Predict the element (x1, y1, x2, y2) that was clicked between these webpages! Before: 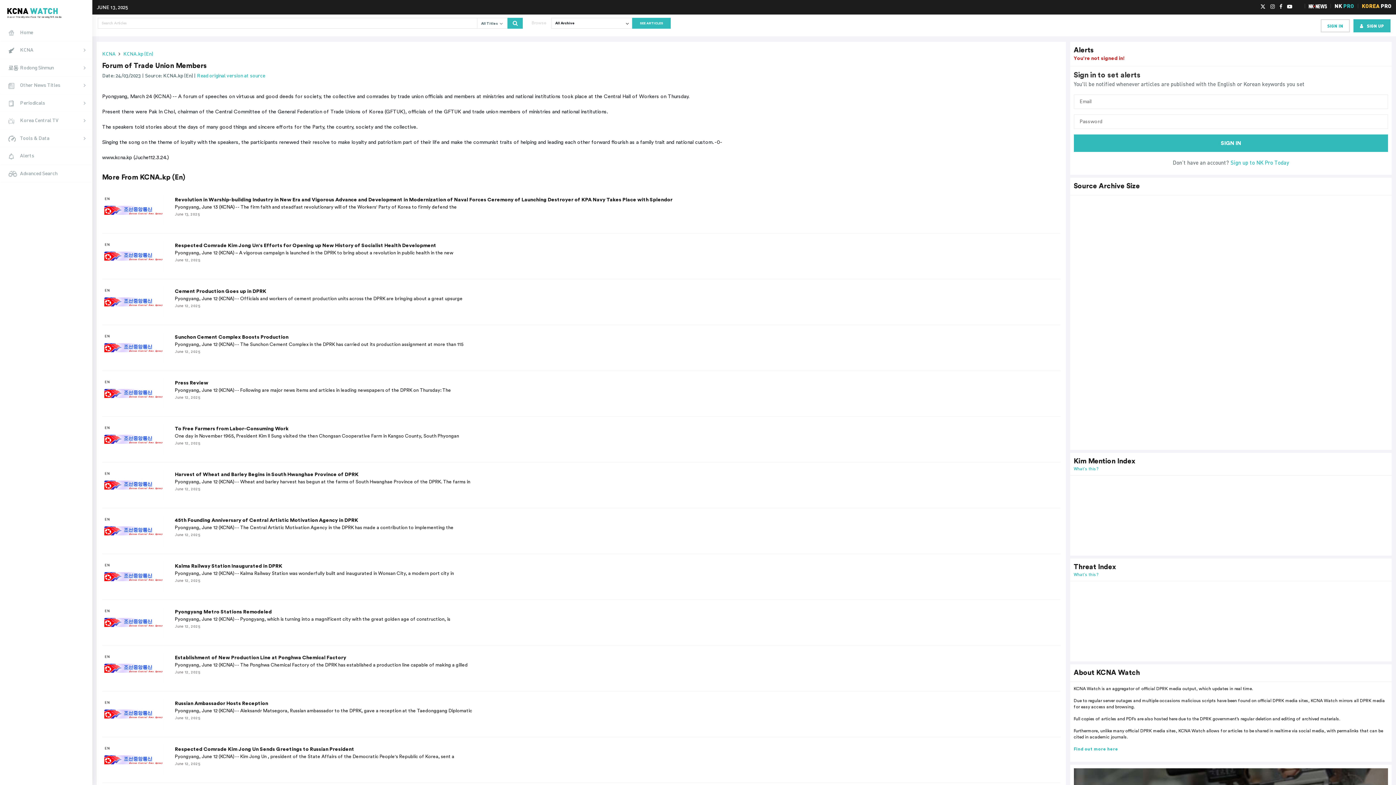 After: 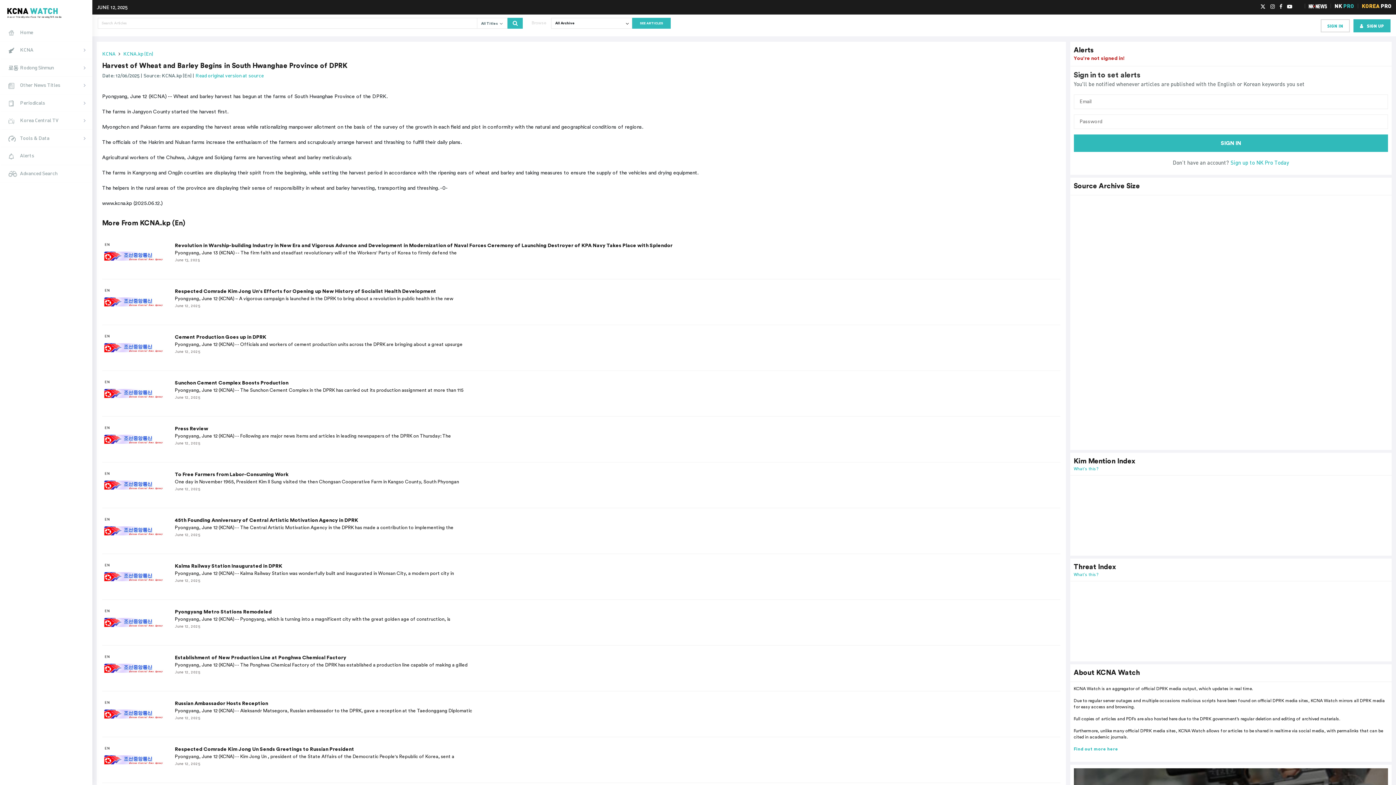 Action: bbox: (102, 470, 164, 500)